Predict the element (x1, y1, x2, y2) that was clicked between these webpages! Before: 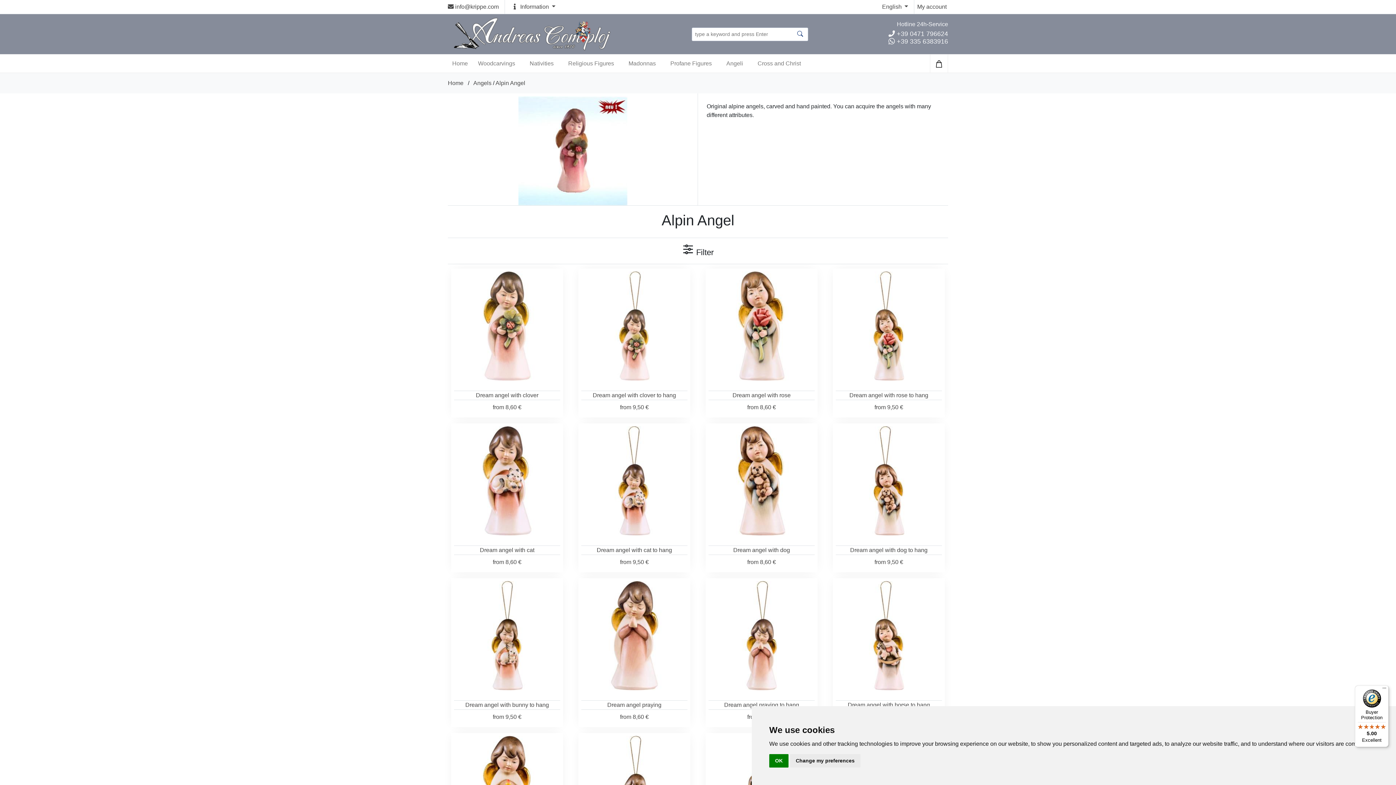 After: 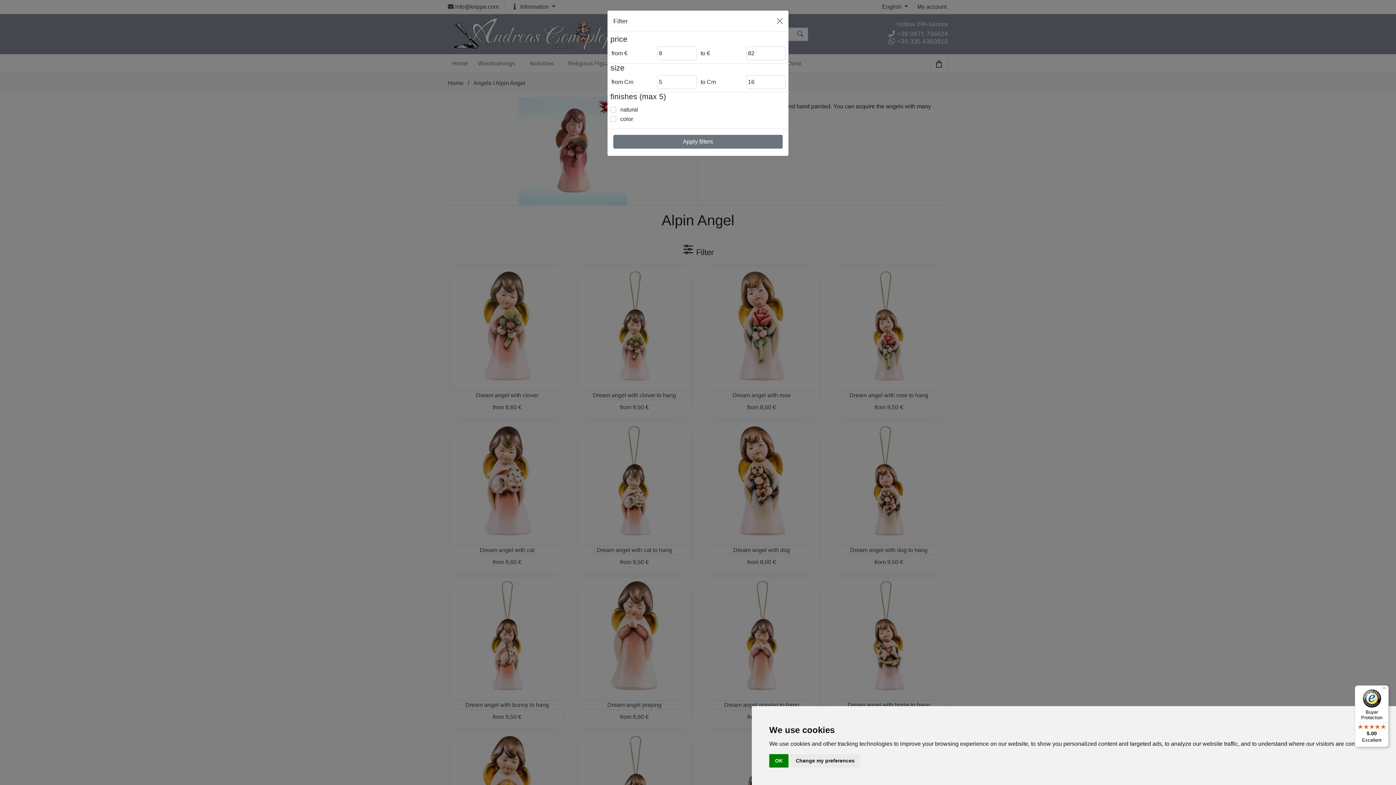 Action: bbox: (677, 241, 718, 261) label:  Filter